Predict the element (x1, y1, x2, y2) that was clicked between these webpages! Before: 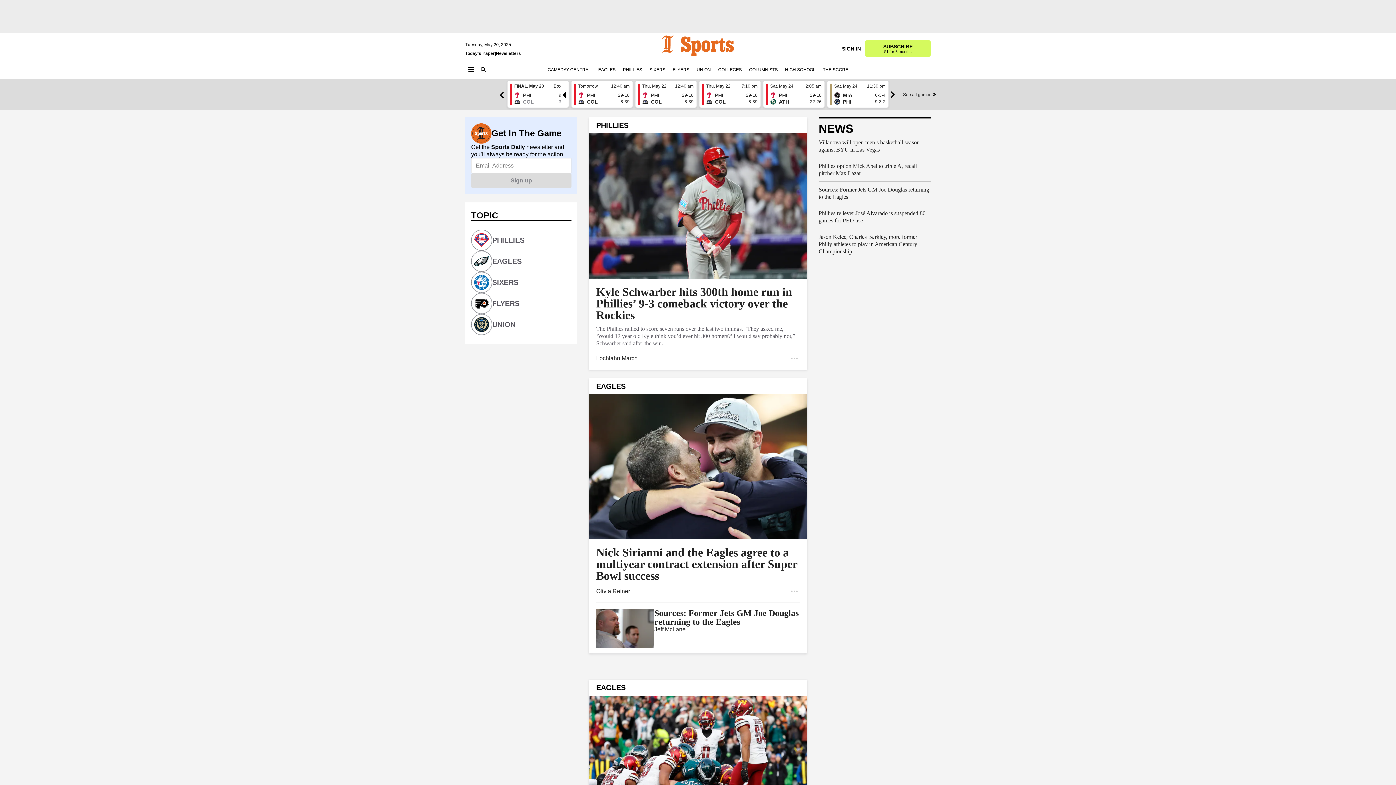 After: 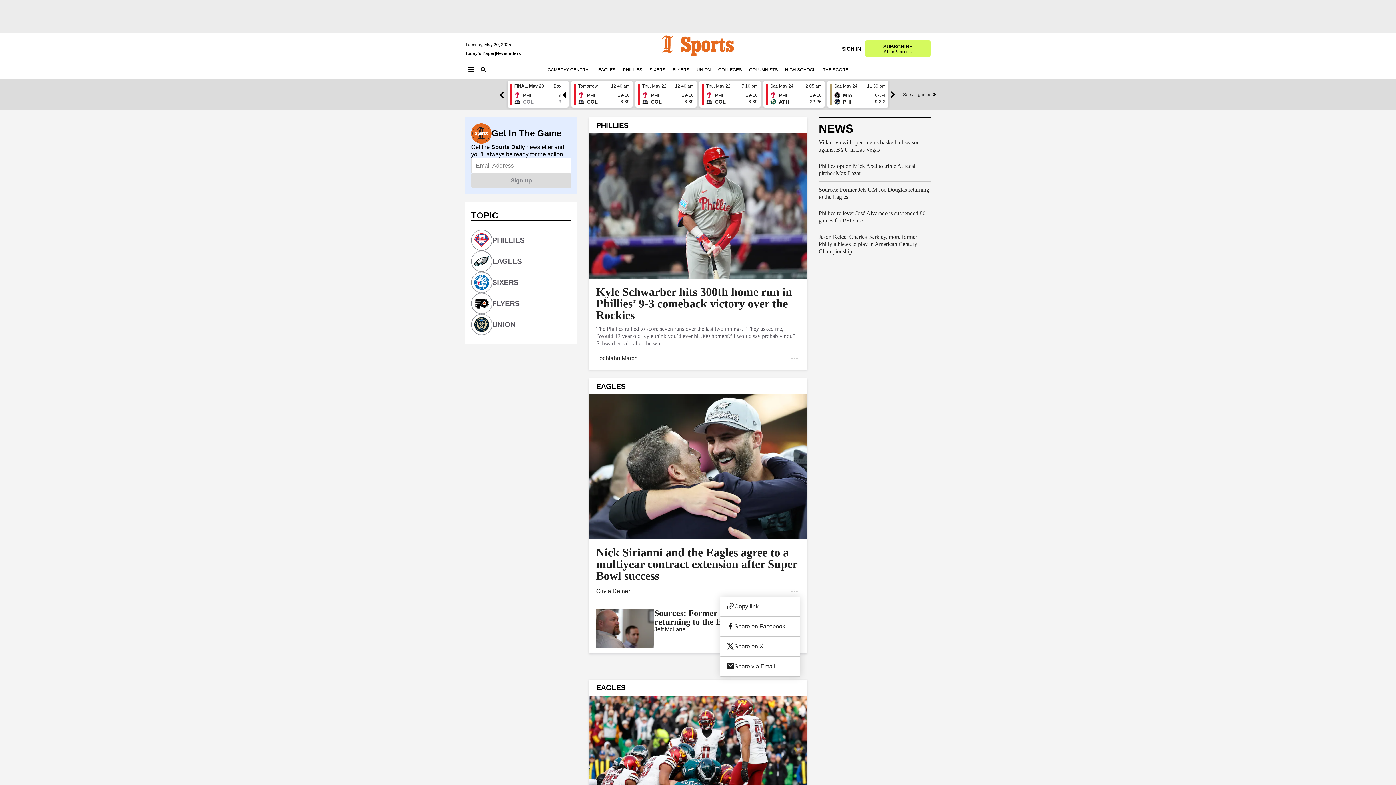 Action: label: Share this story bbox: (789, 586, 800, 597)